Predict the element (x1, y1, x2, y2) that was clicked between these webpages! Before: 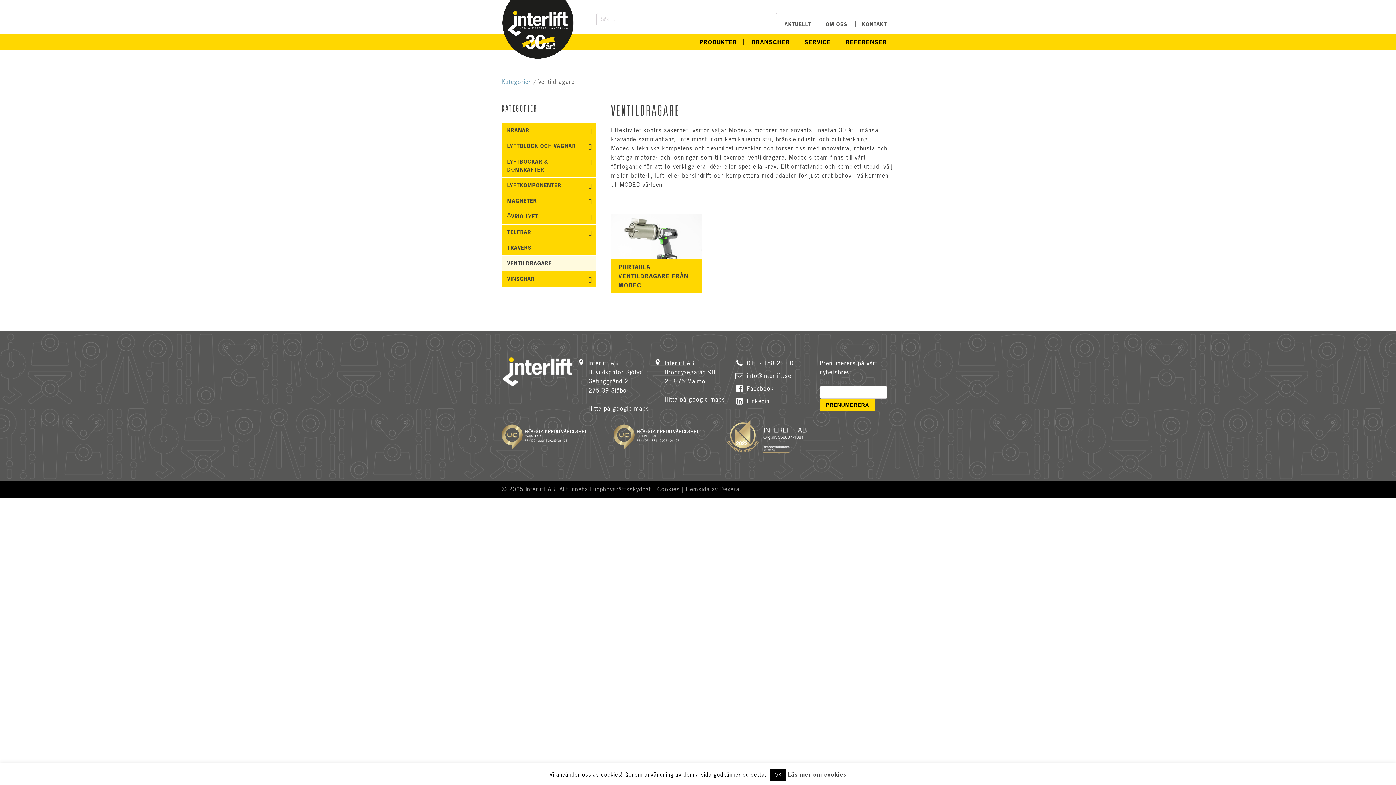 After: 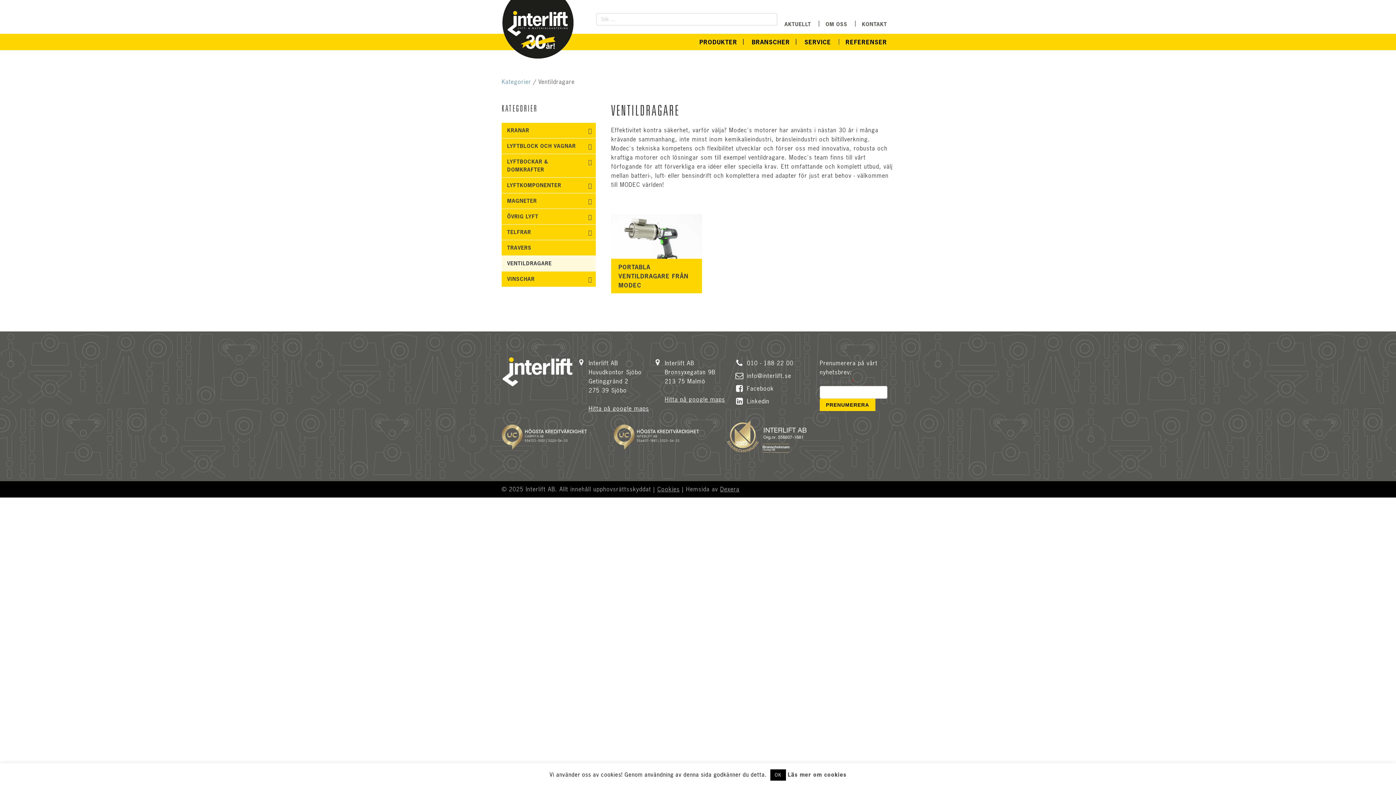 Action: bbox: (788, 770, 846, 779) label: Läs mer om cookies